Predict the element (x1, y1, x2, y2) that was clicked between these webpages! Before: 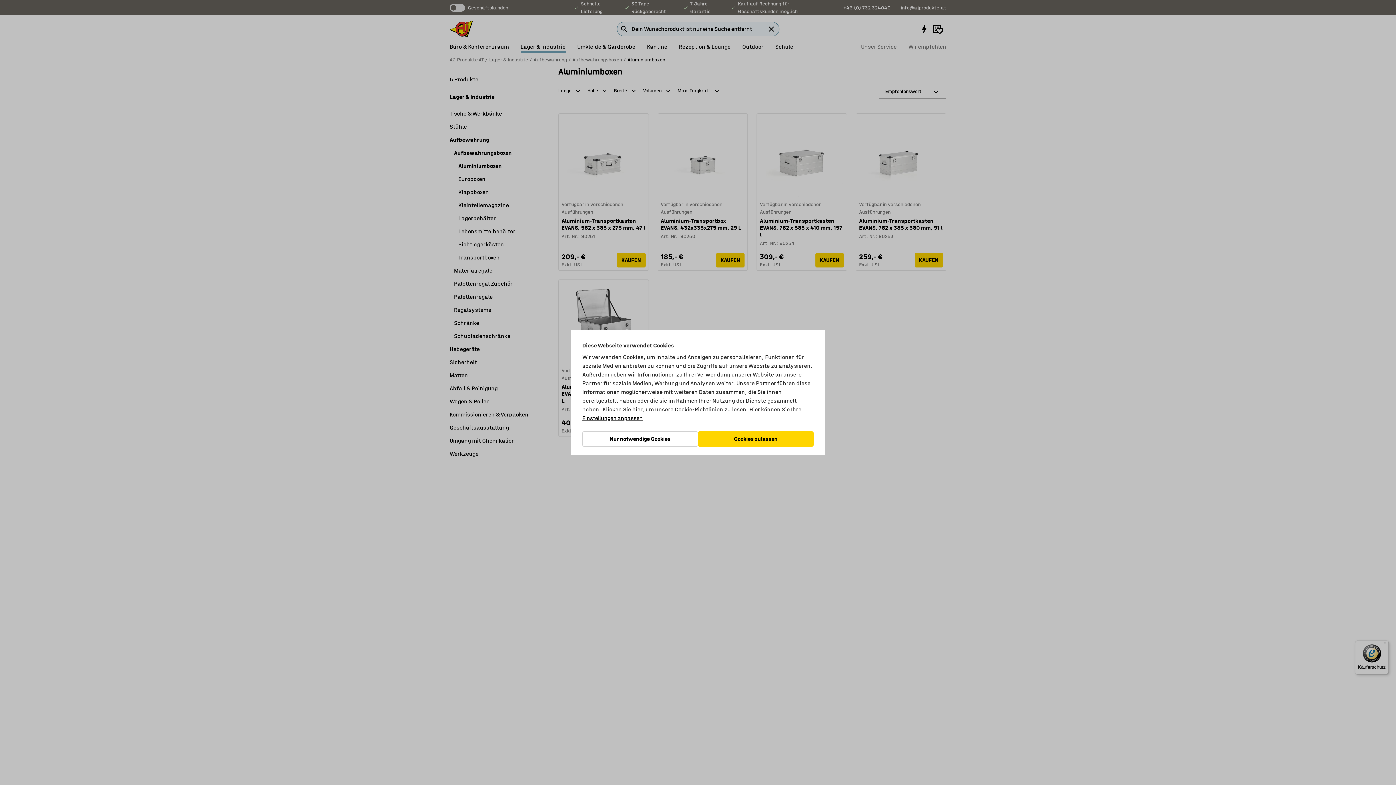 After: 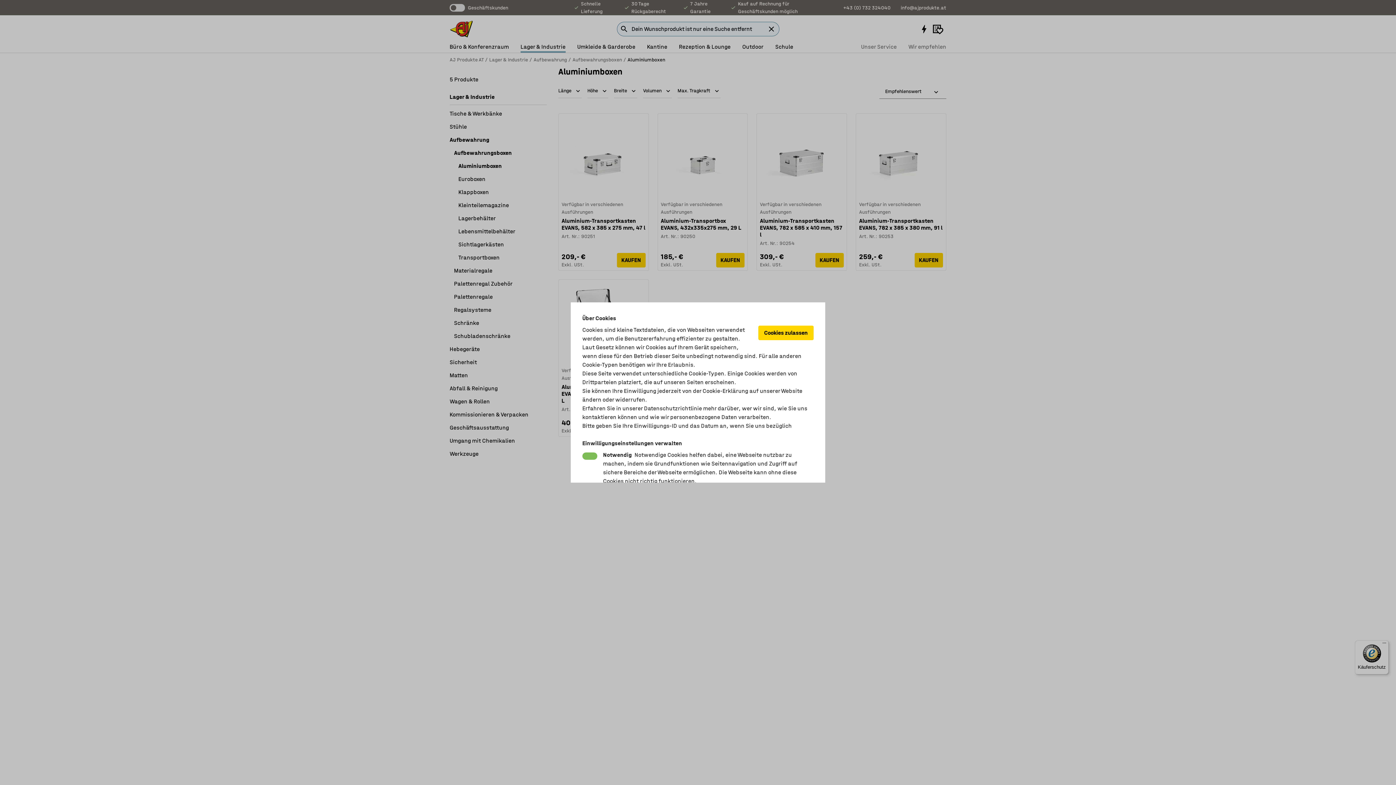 Action: label: Einstellungen anpassen bbox: (582, 414, 642, 422)